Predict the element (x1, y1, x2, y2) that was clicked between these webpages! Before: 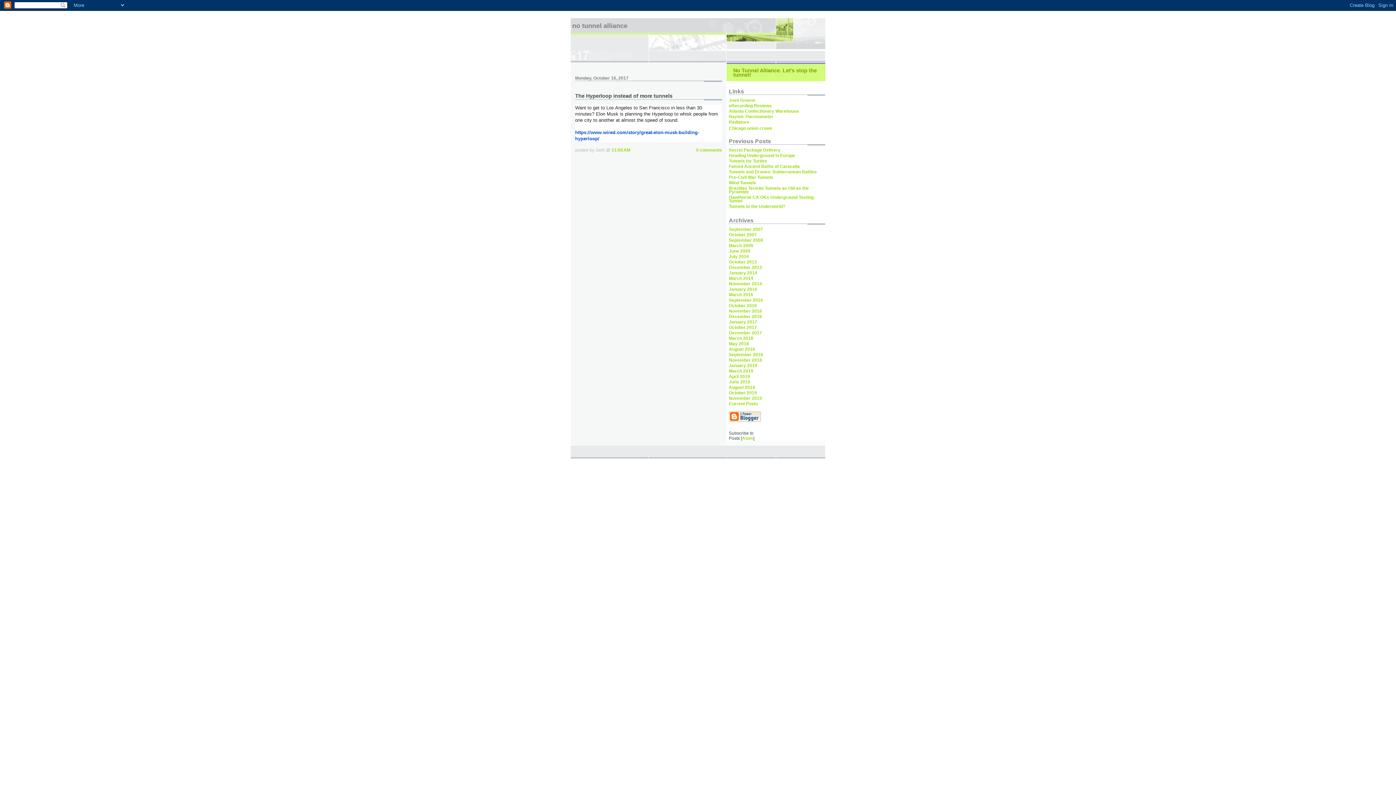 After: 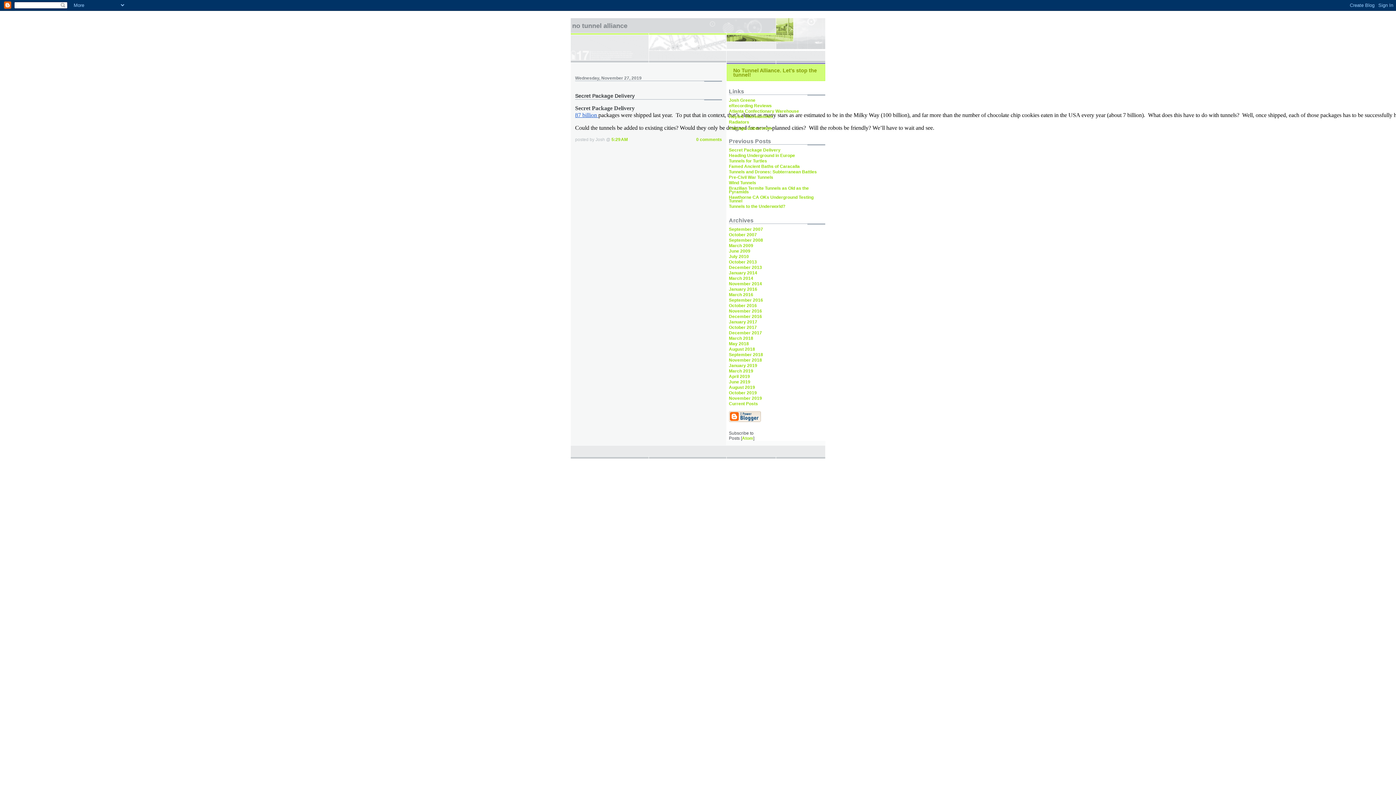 Action: label: November 2019 bbox: (729, 396, 762, 401)